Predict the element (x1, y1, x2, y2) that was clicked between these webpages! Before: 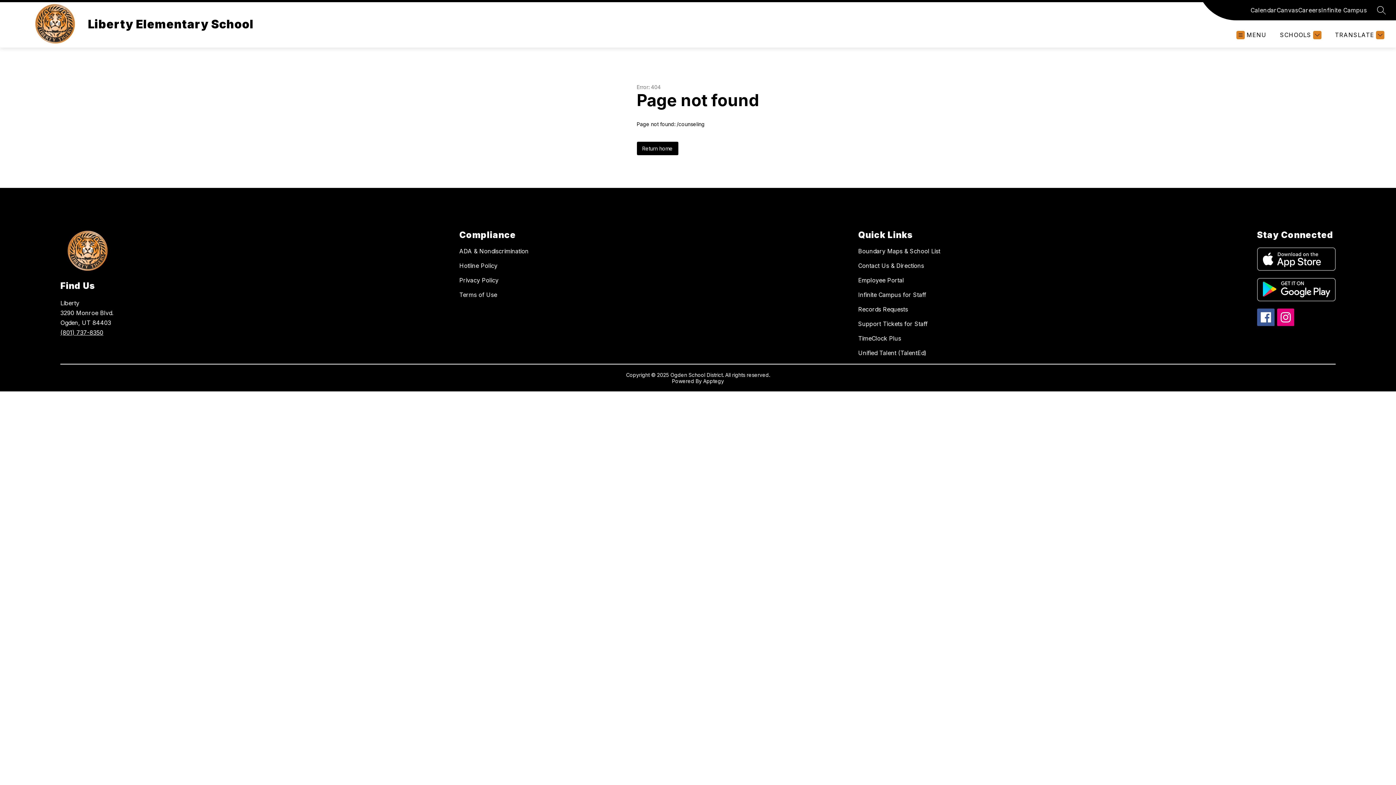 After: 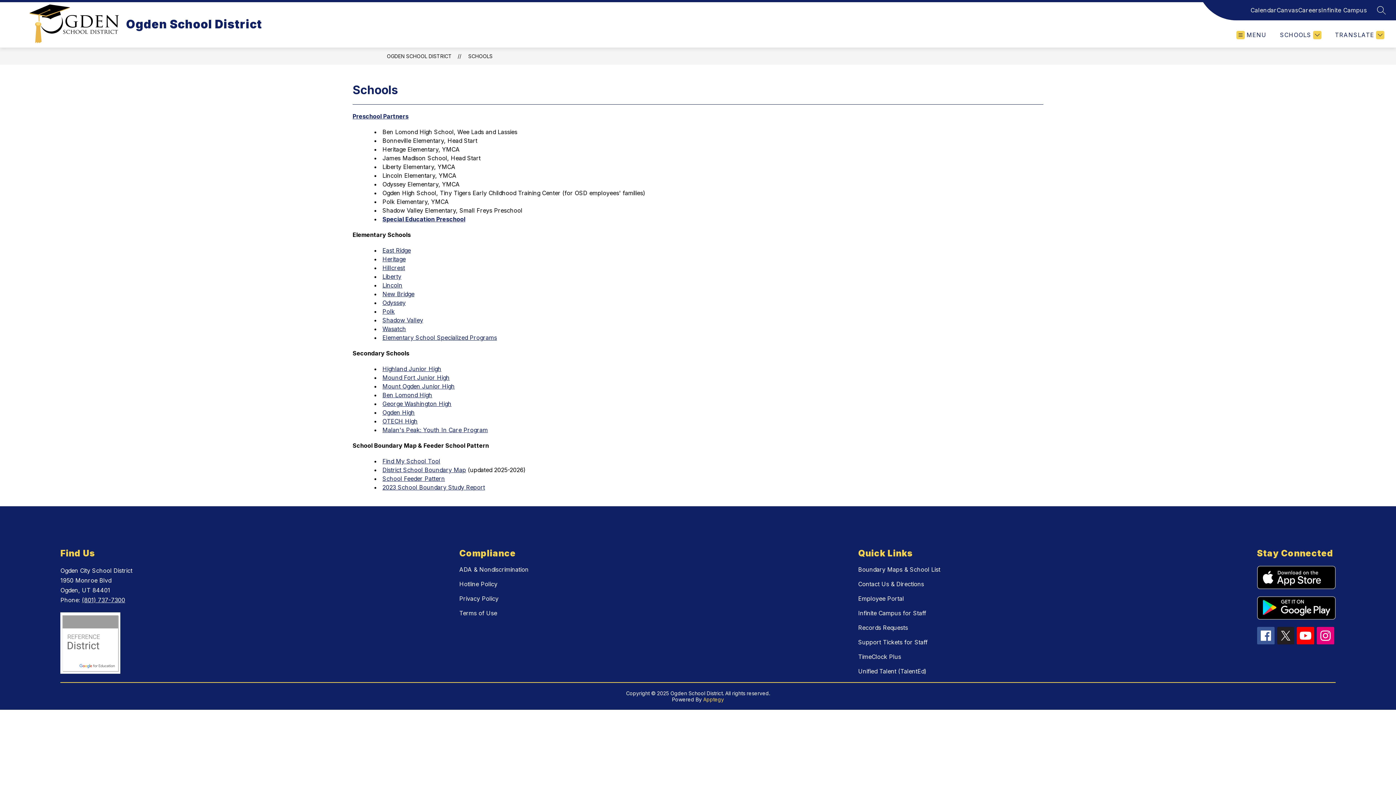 Action: label: Boundary Maps & School List bbox: (858, 247, 940, 254)